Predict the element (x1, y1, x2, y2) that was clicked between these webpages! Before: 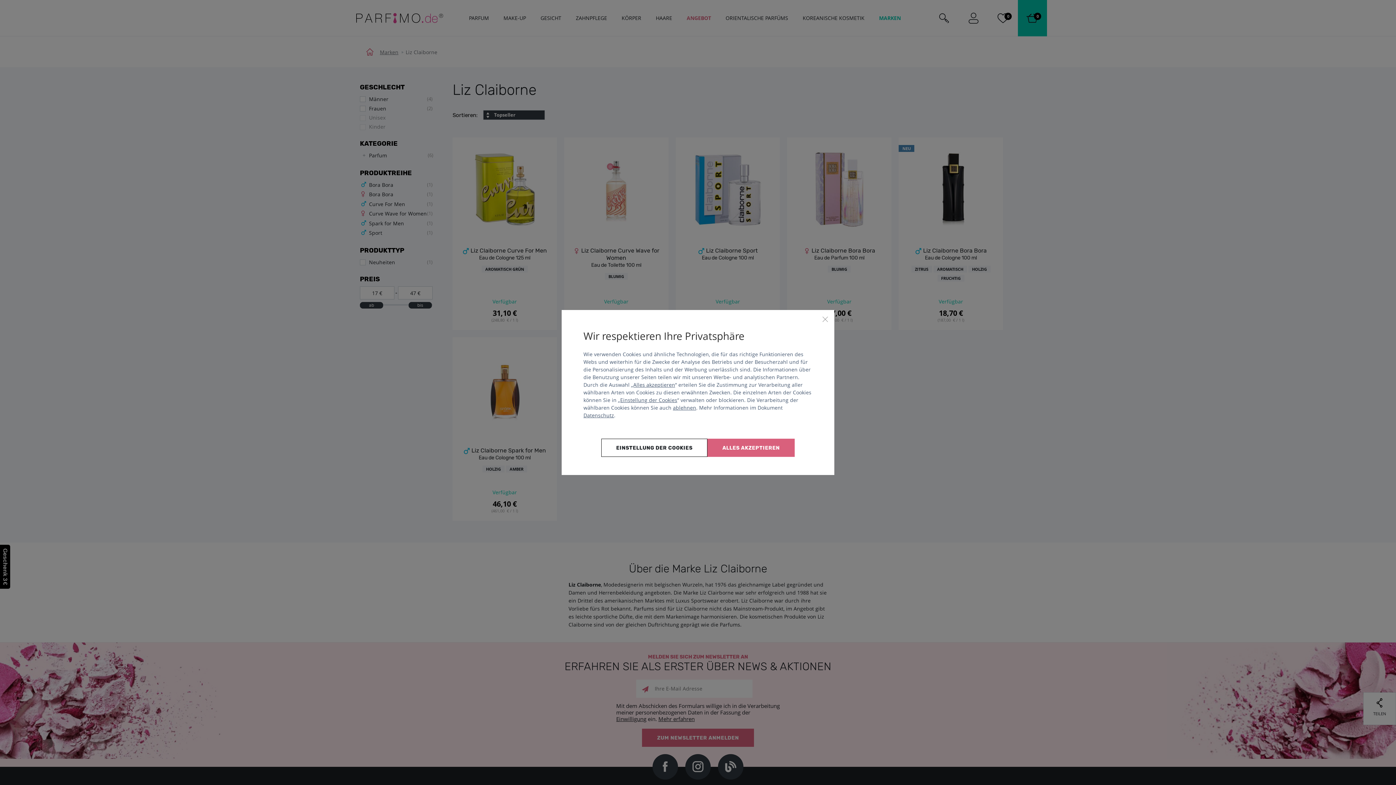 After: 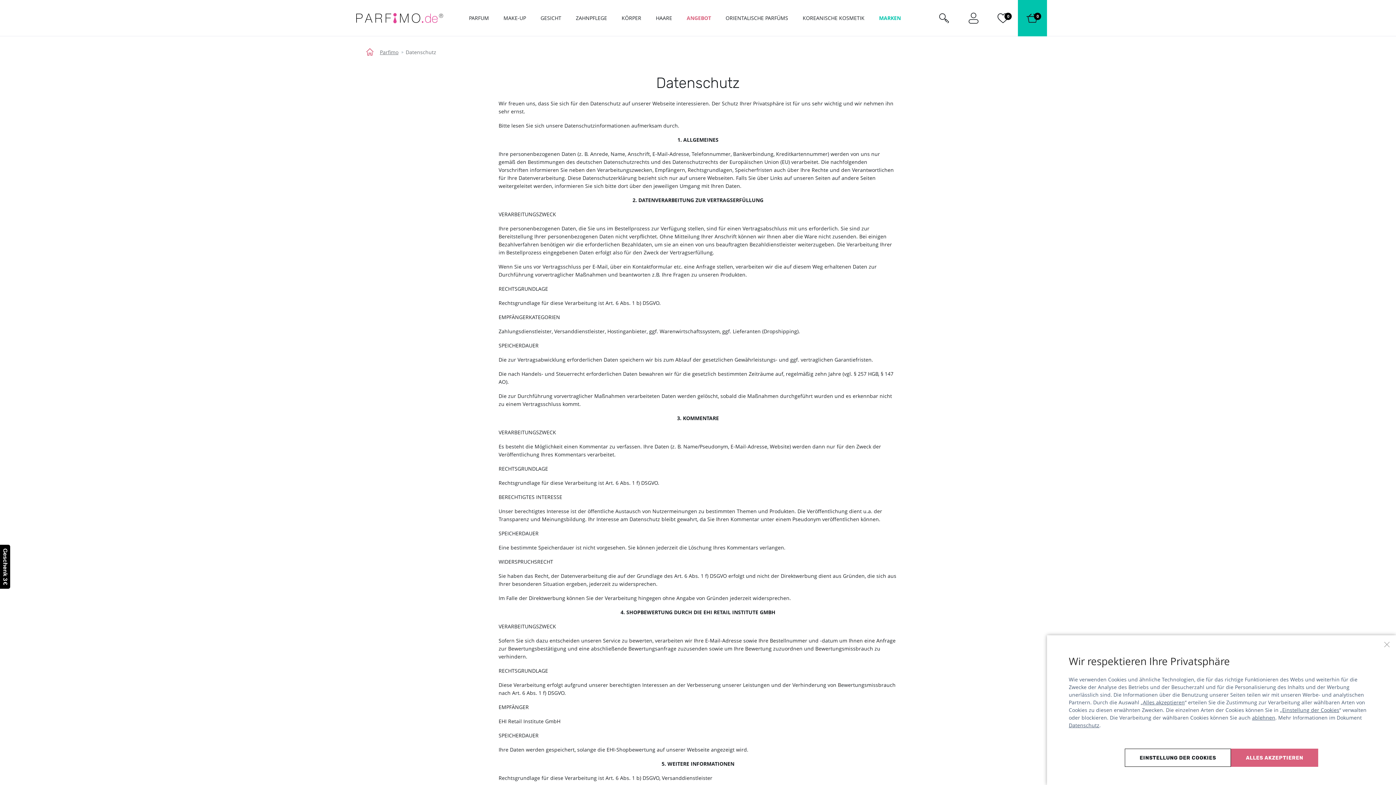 Action: bbox: (583, 411, 614, 418) label: Datenschutz